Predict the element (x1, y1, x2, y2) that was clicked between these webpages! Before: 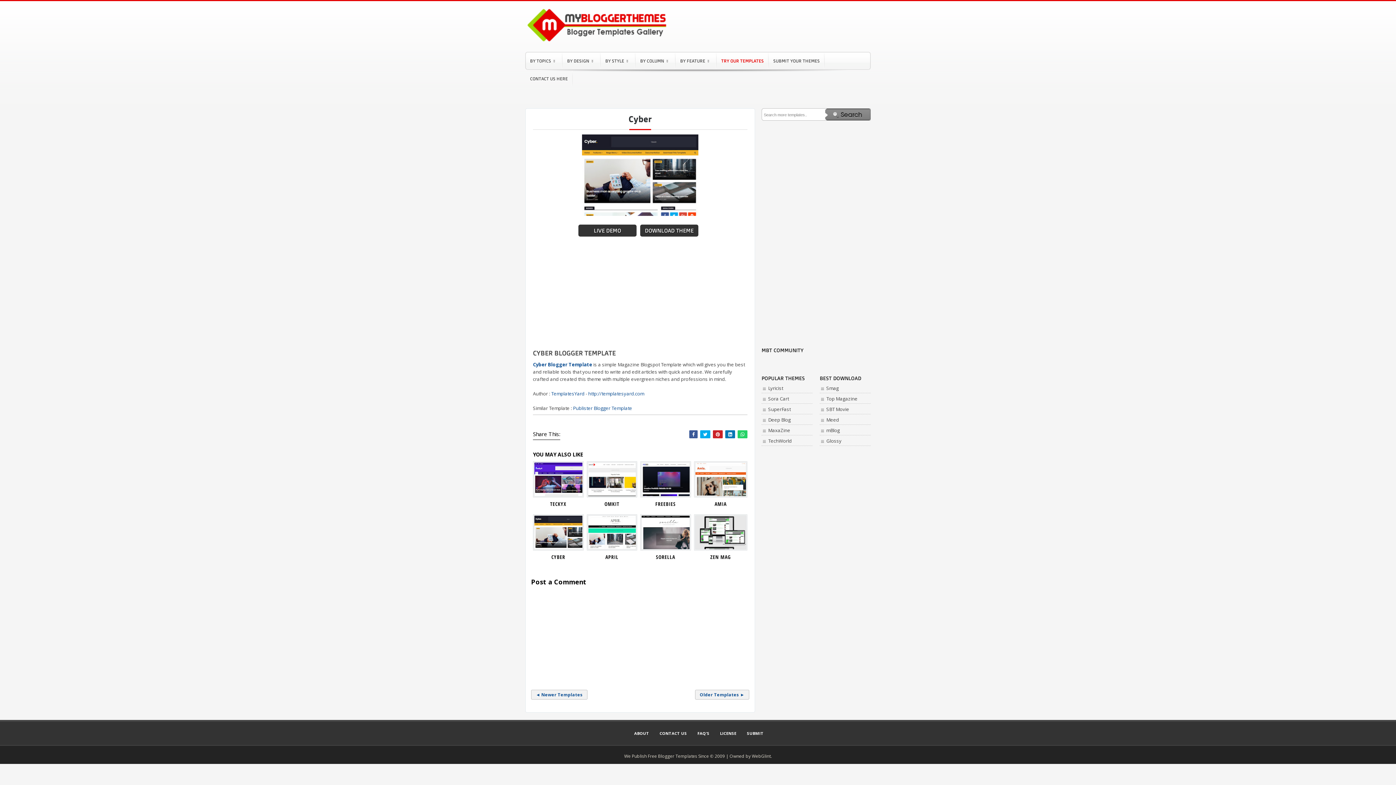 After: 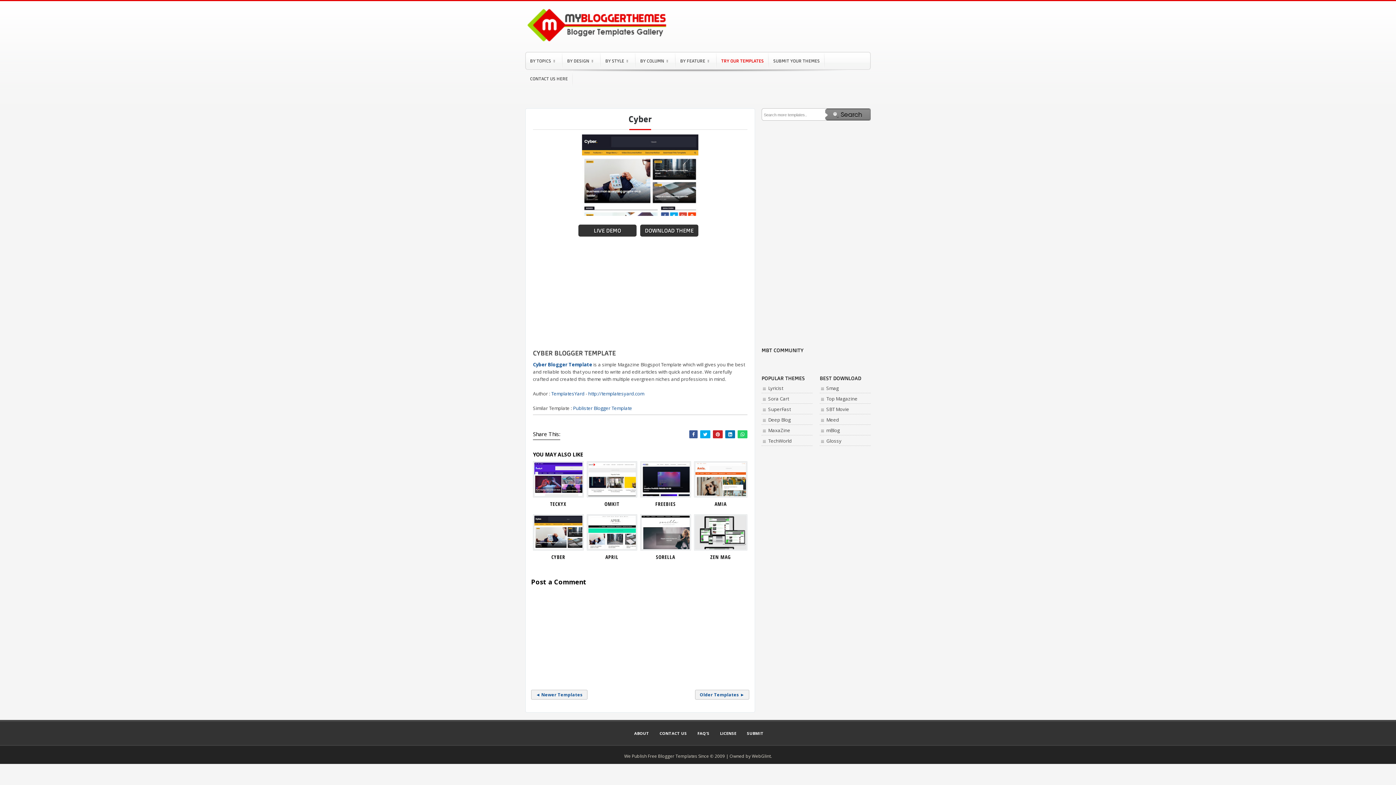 Action: label: BY COLUMN bbox: (638, 54, 672, 67)